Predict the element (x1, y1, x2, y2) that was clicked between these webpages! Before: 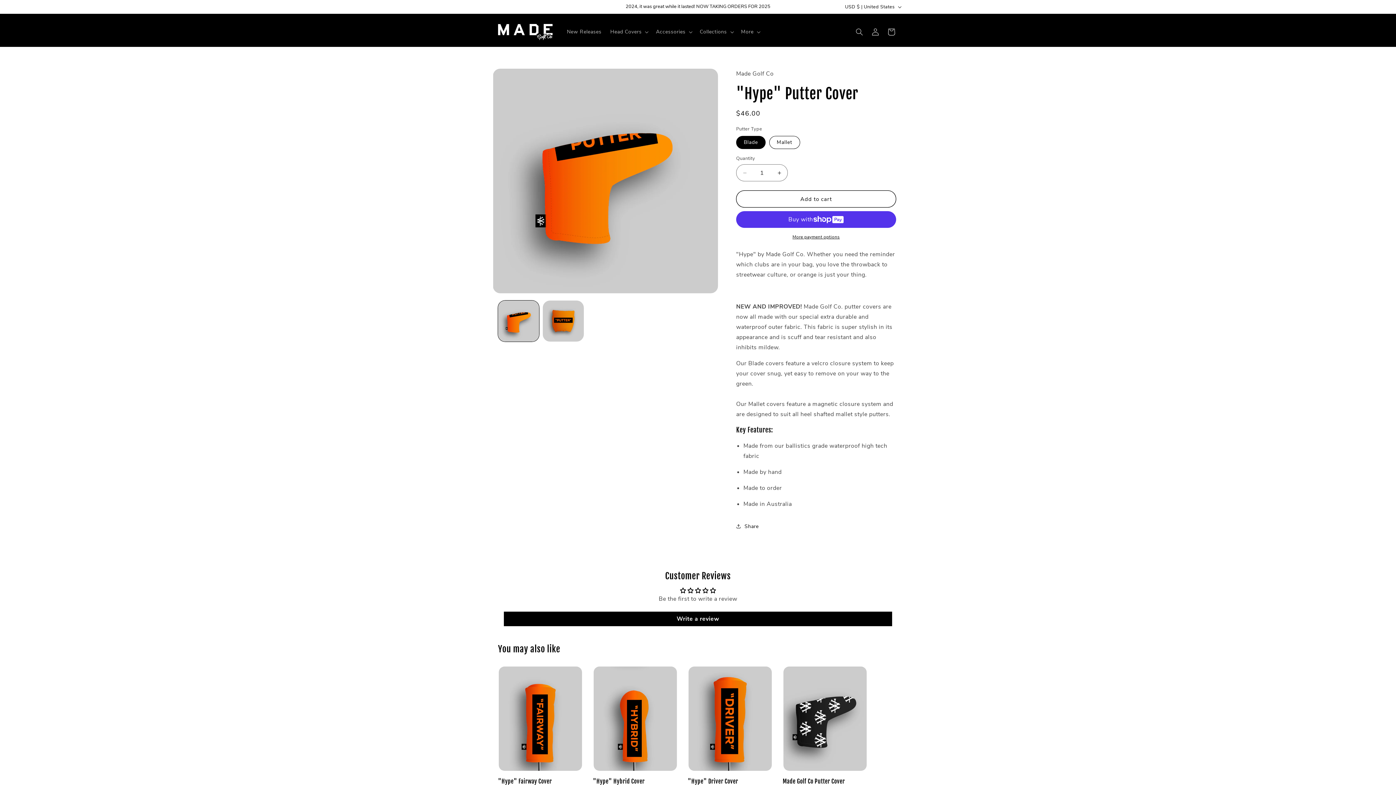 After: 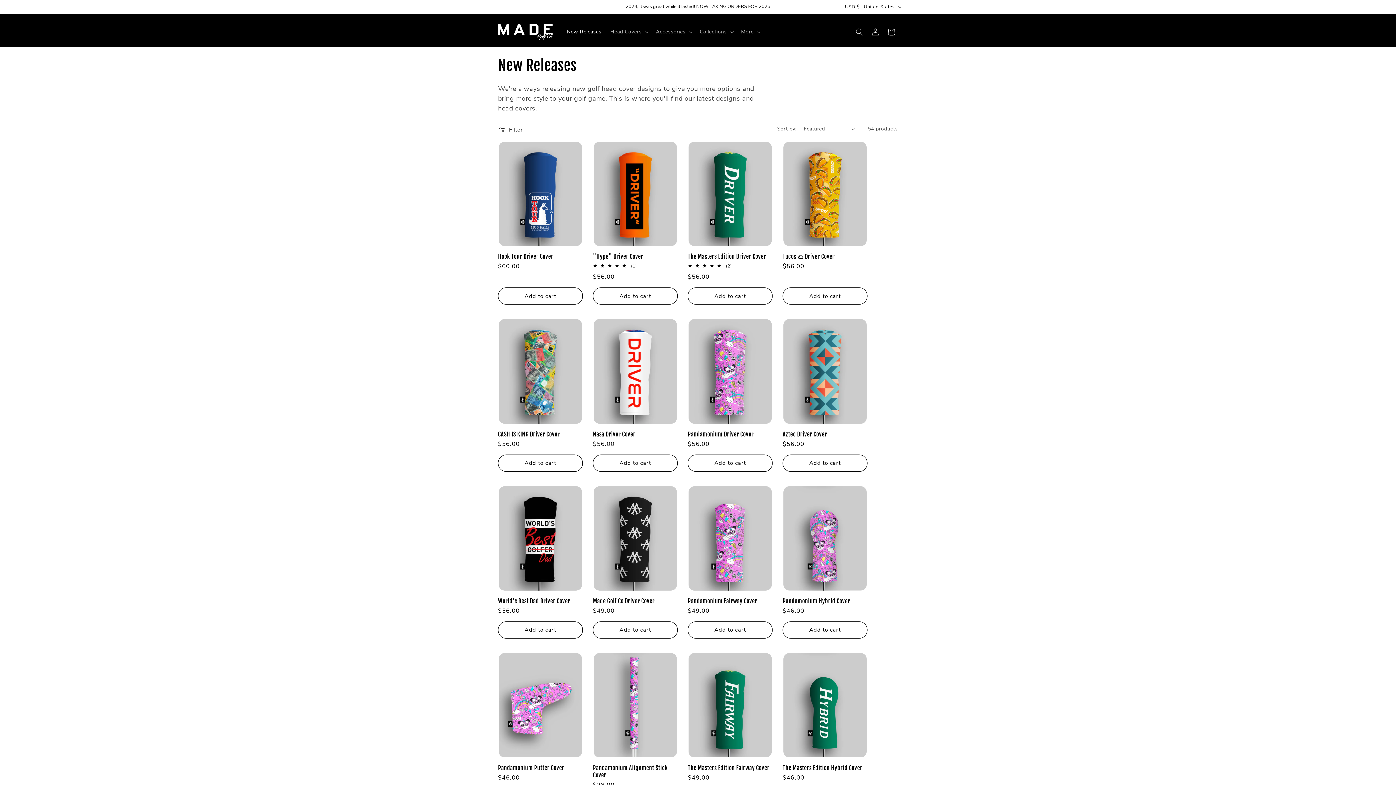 Action: label: New Releases bbox: (562, 24, 606, 39)